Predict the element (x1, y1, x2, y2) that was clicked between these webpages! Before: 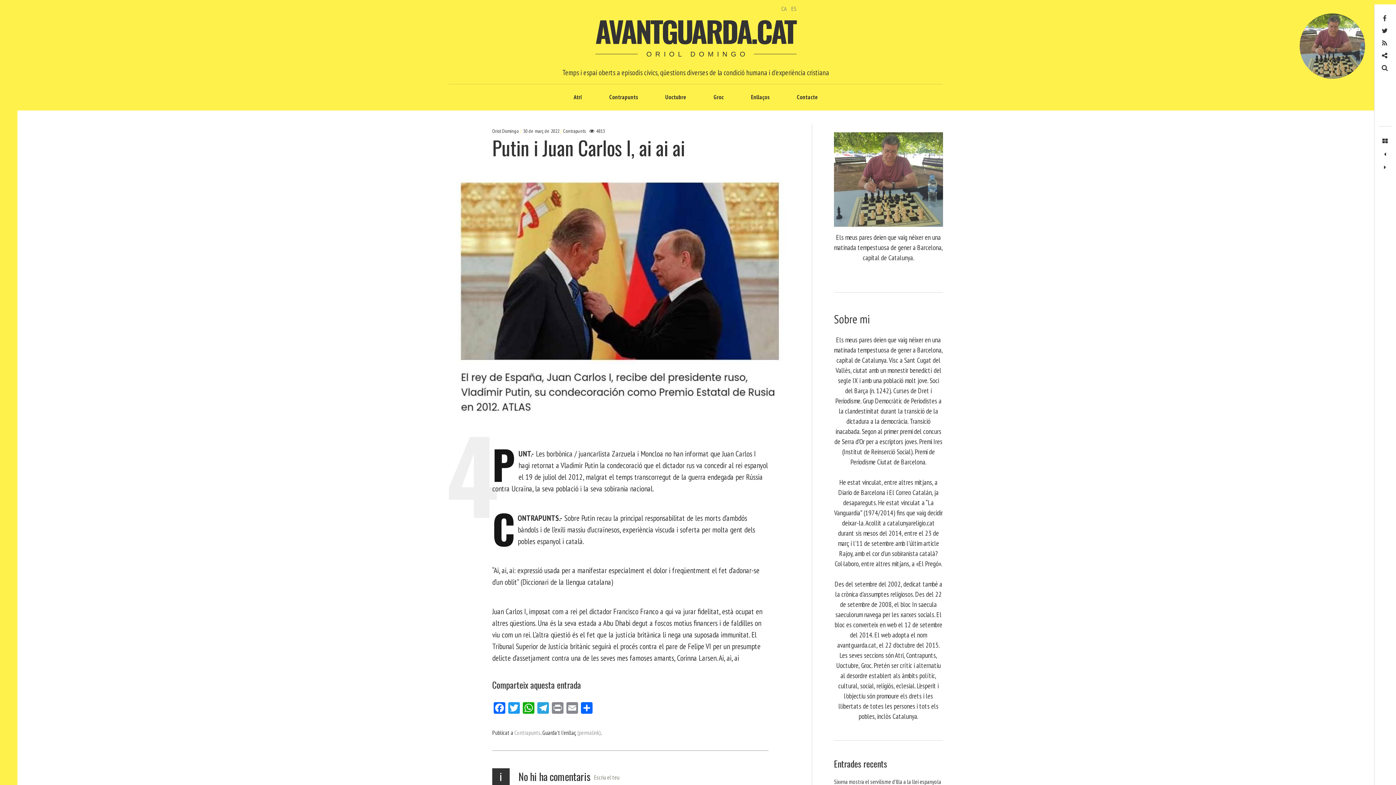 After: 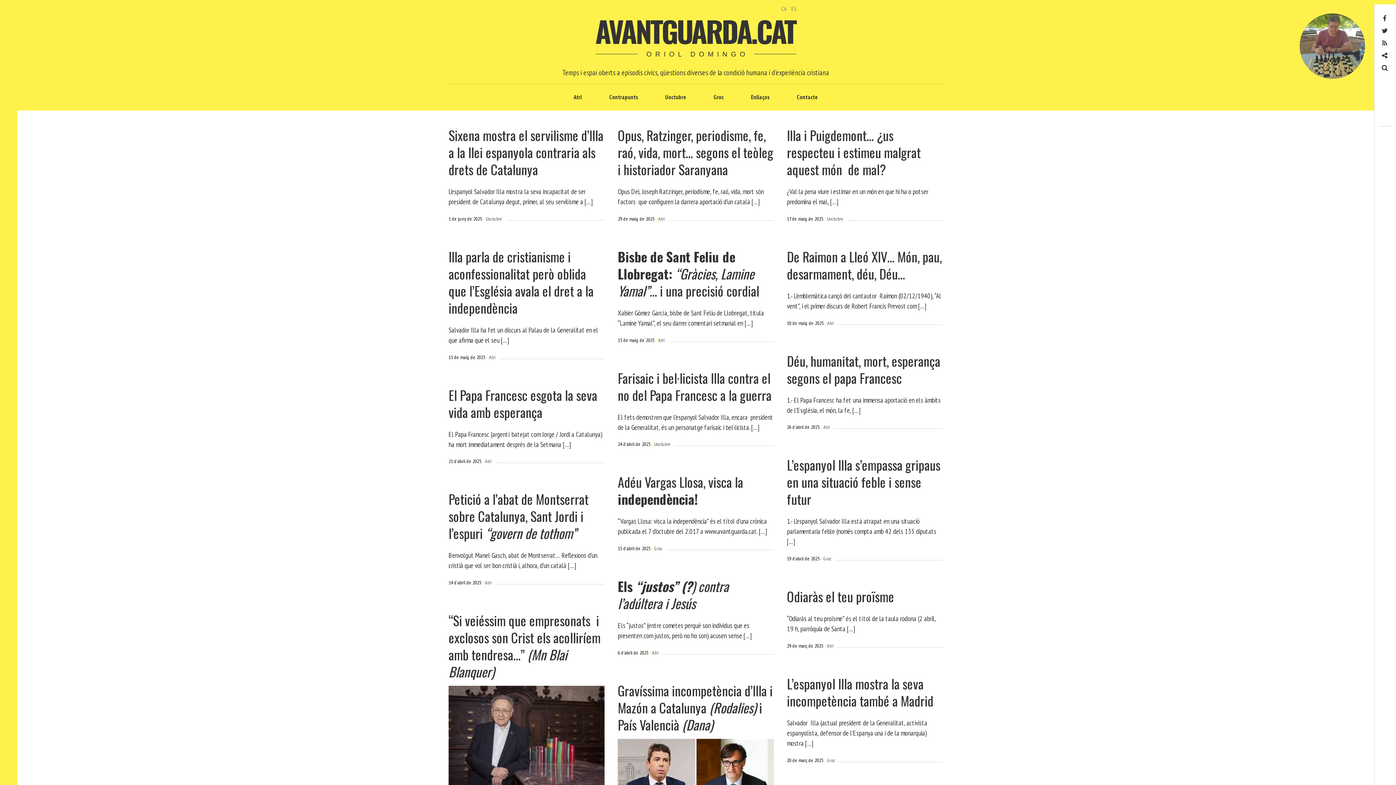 Action: bbox: (1378, 134, 1392, 148)